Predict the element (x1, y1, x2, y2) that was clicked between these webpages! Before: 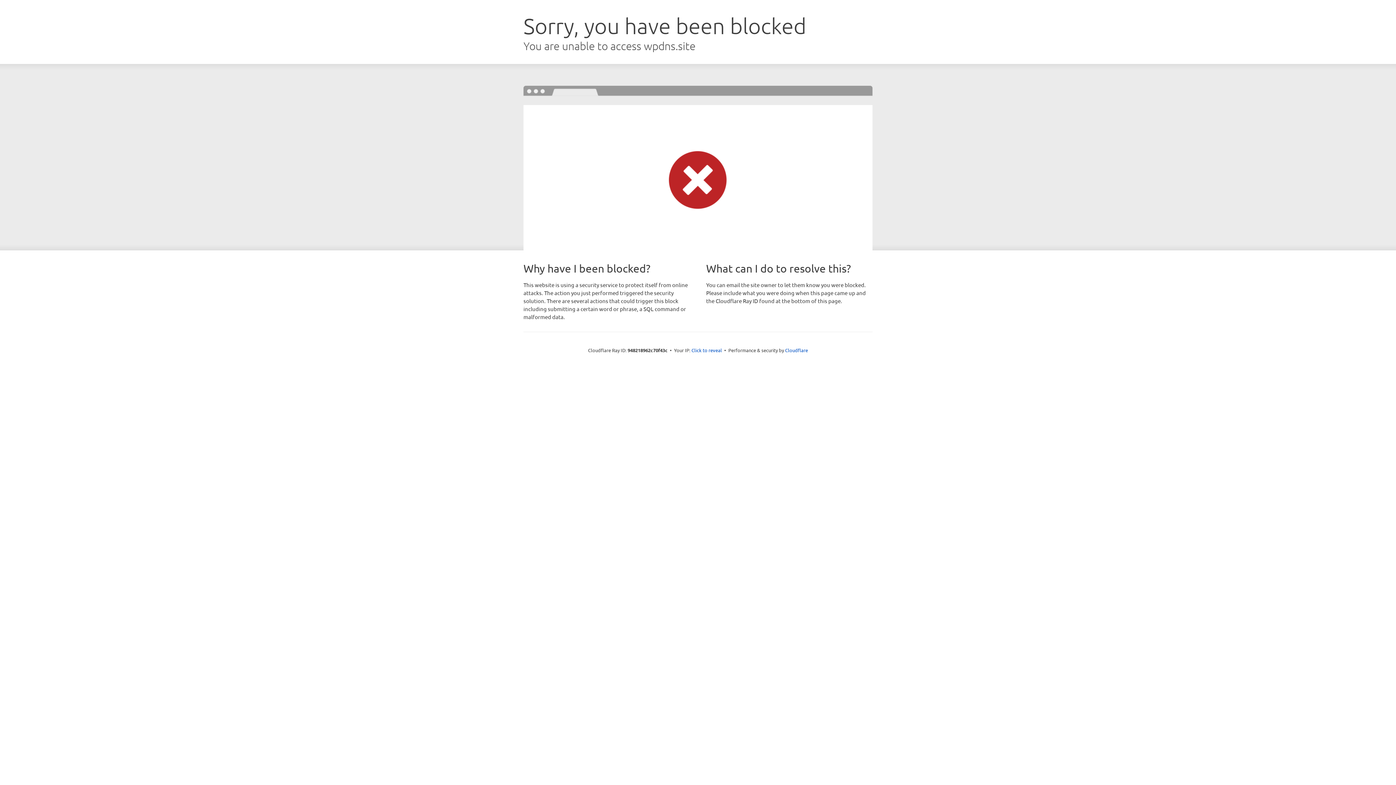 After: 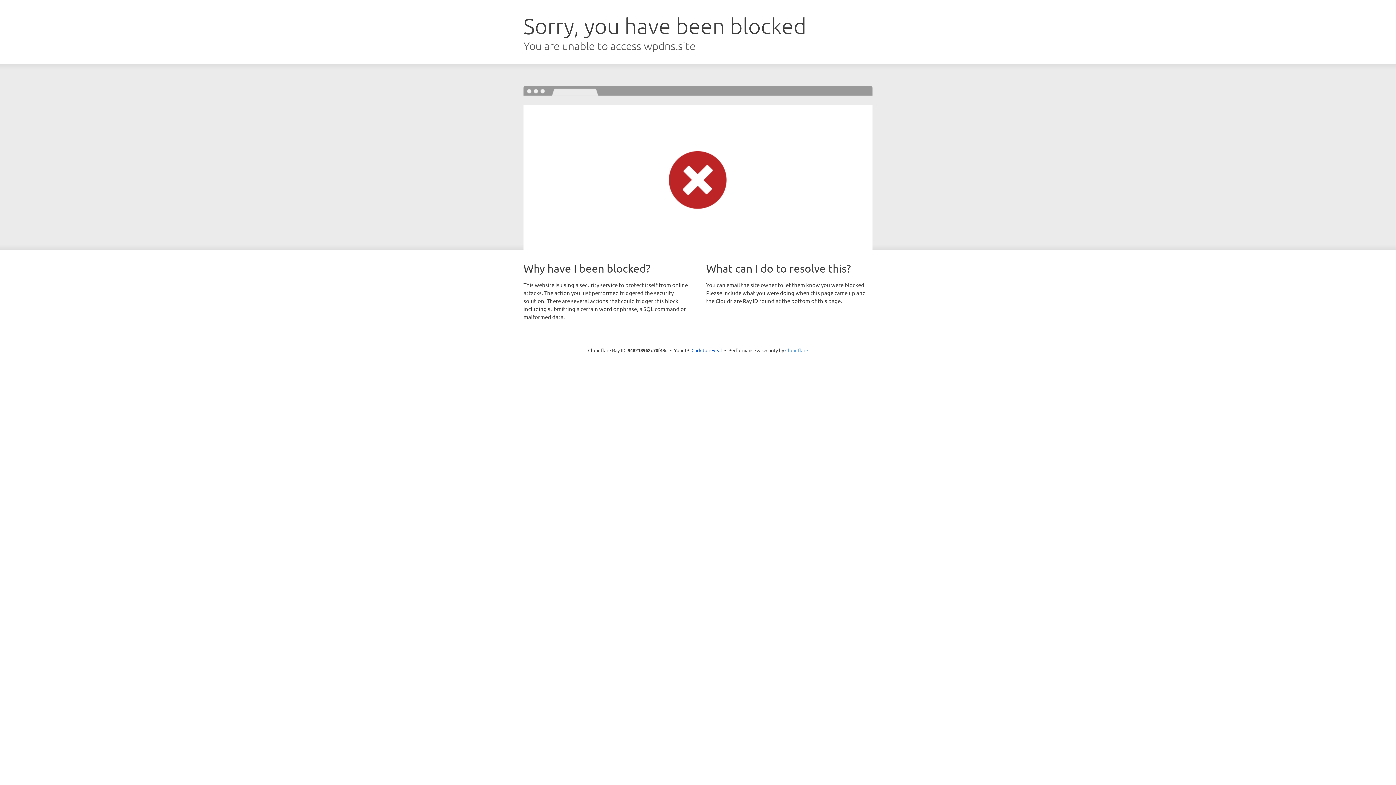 Action: bbox: (785, 347, 808, 353) label: Cloudflare